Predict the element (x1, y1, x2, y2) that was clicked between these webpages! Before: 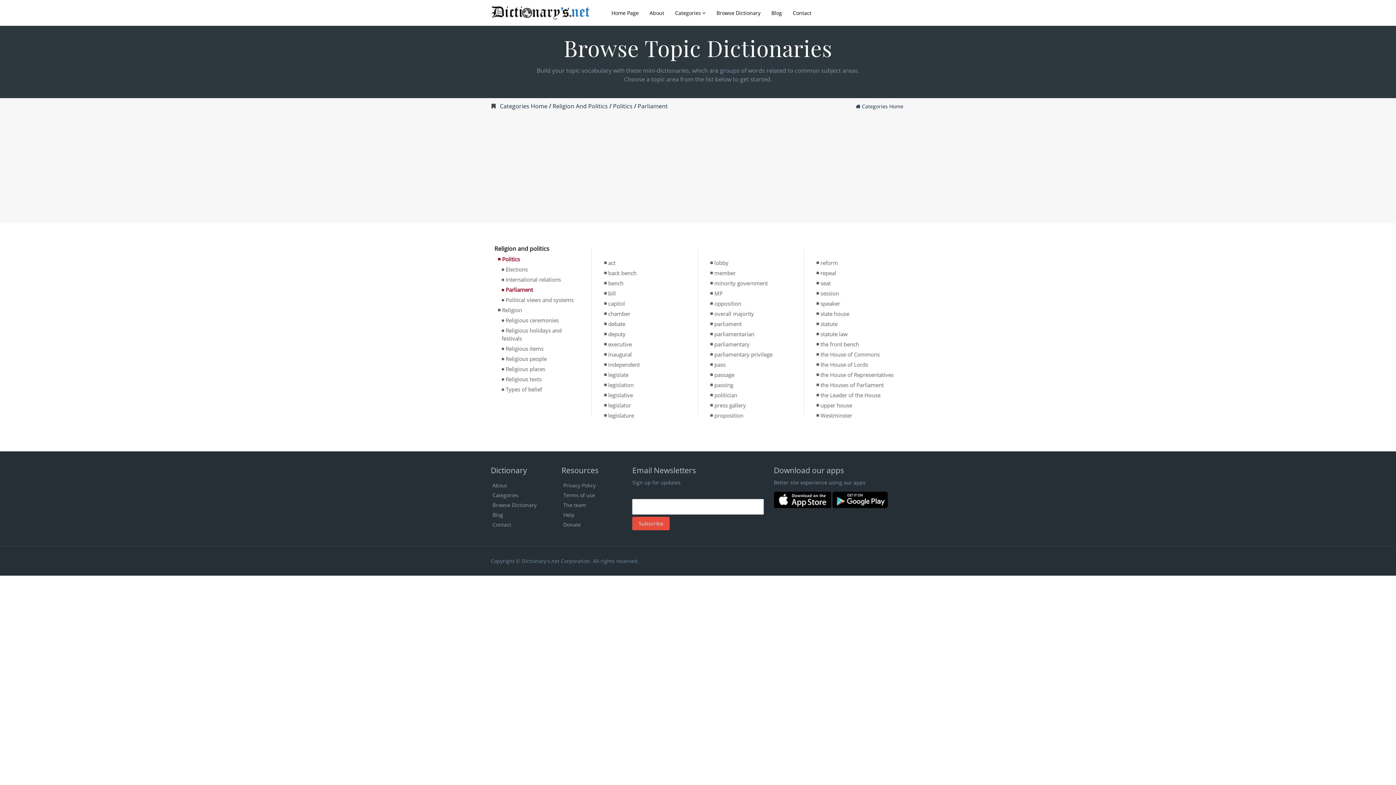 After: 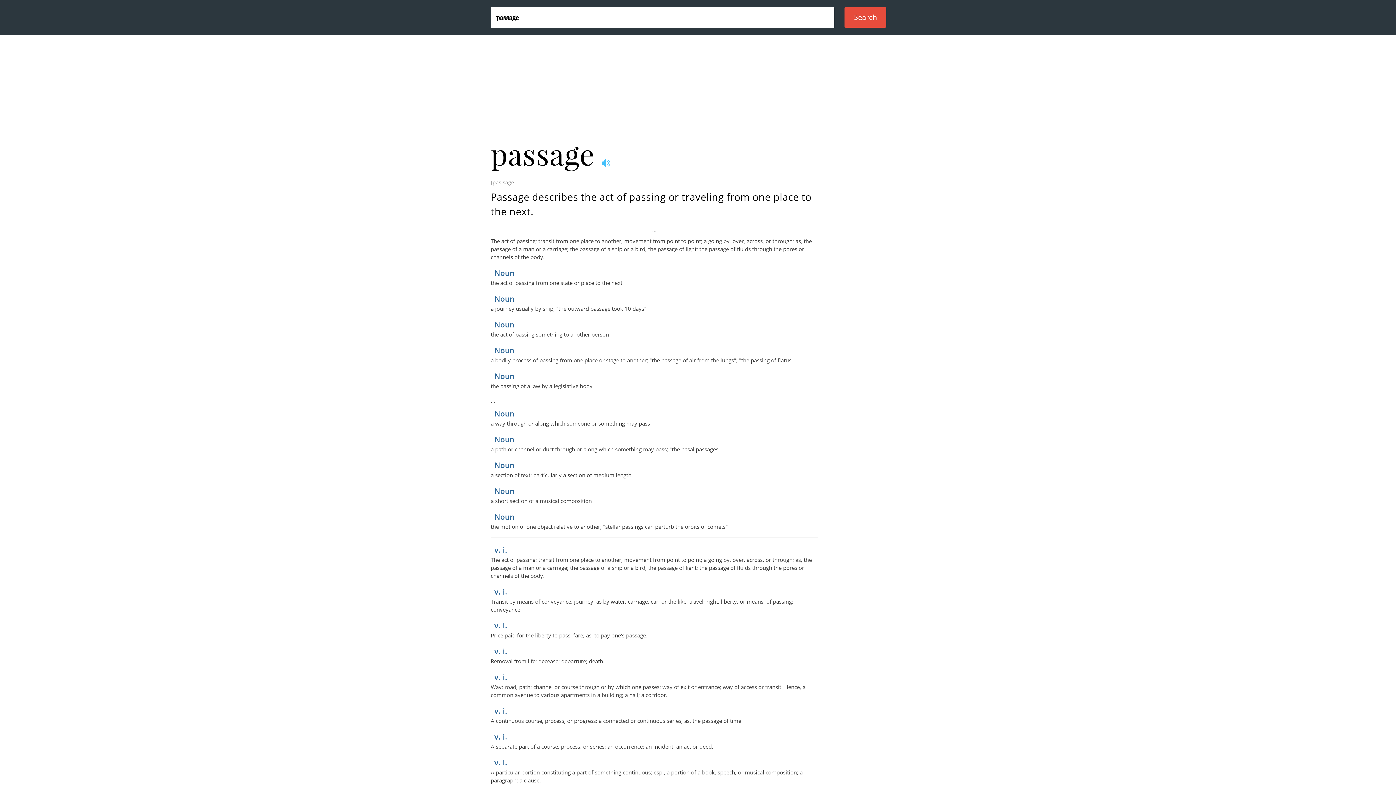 Action: bbox: (710, 369, 795, 380) label:  passage